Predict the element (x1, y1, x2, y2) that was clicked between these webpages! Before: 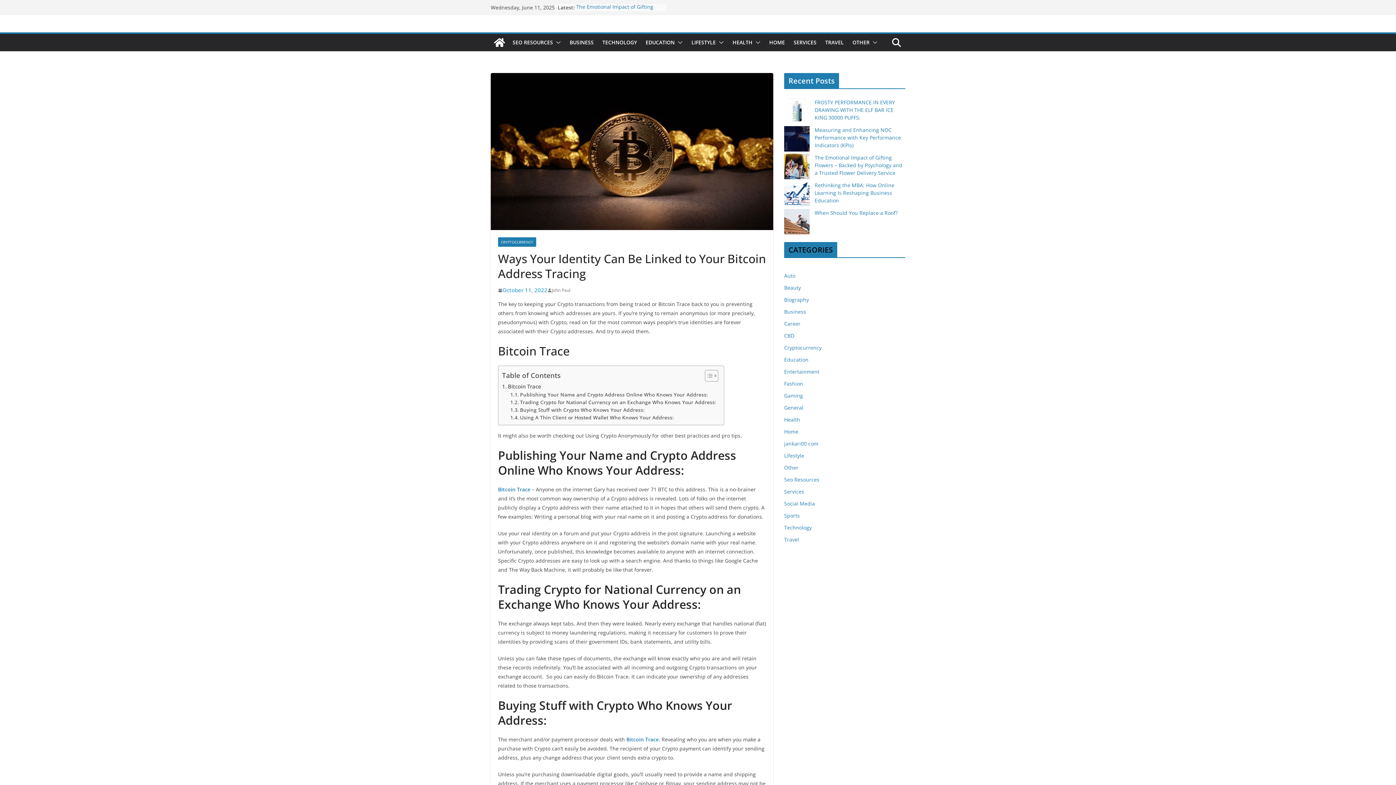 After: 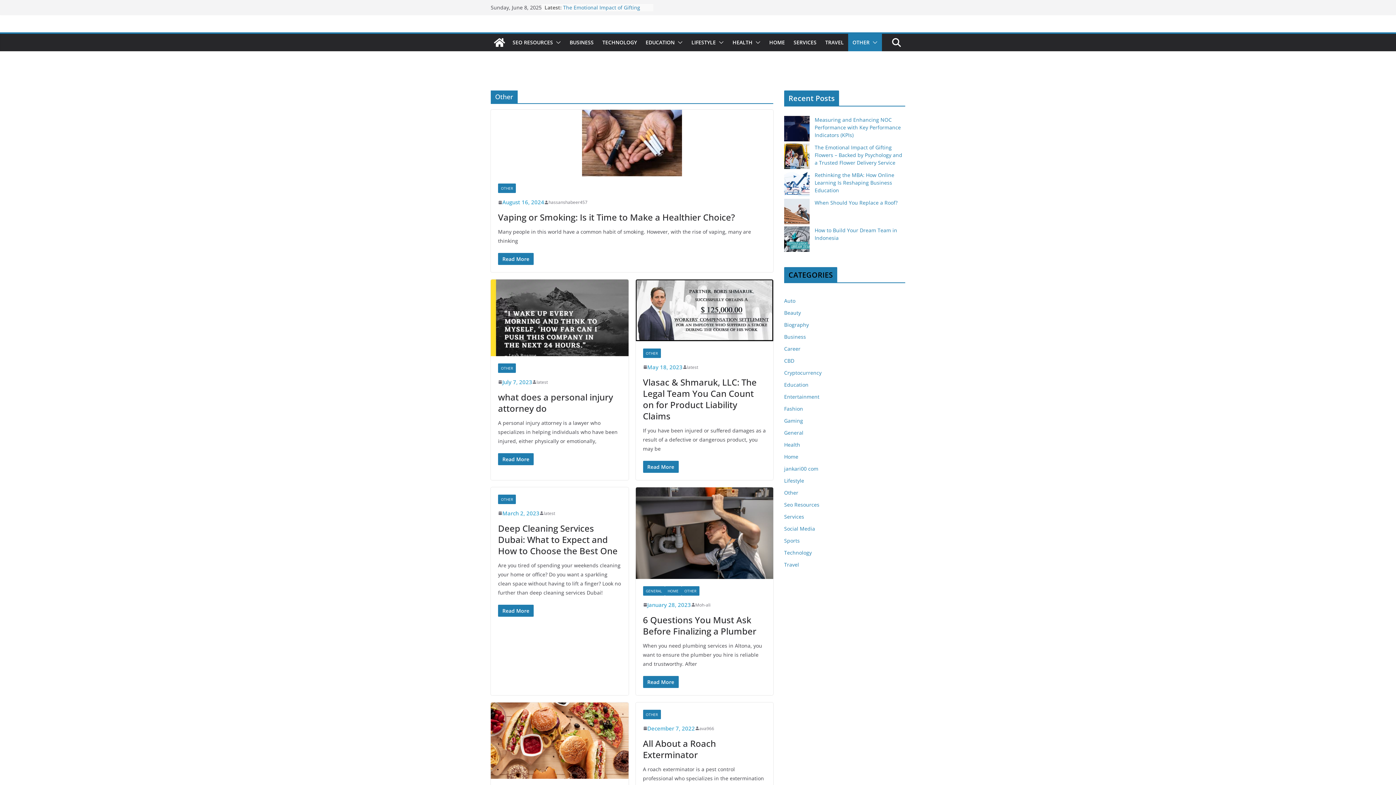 Action: bbox: (852, 37, 869, 47) label: OTHER